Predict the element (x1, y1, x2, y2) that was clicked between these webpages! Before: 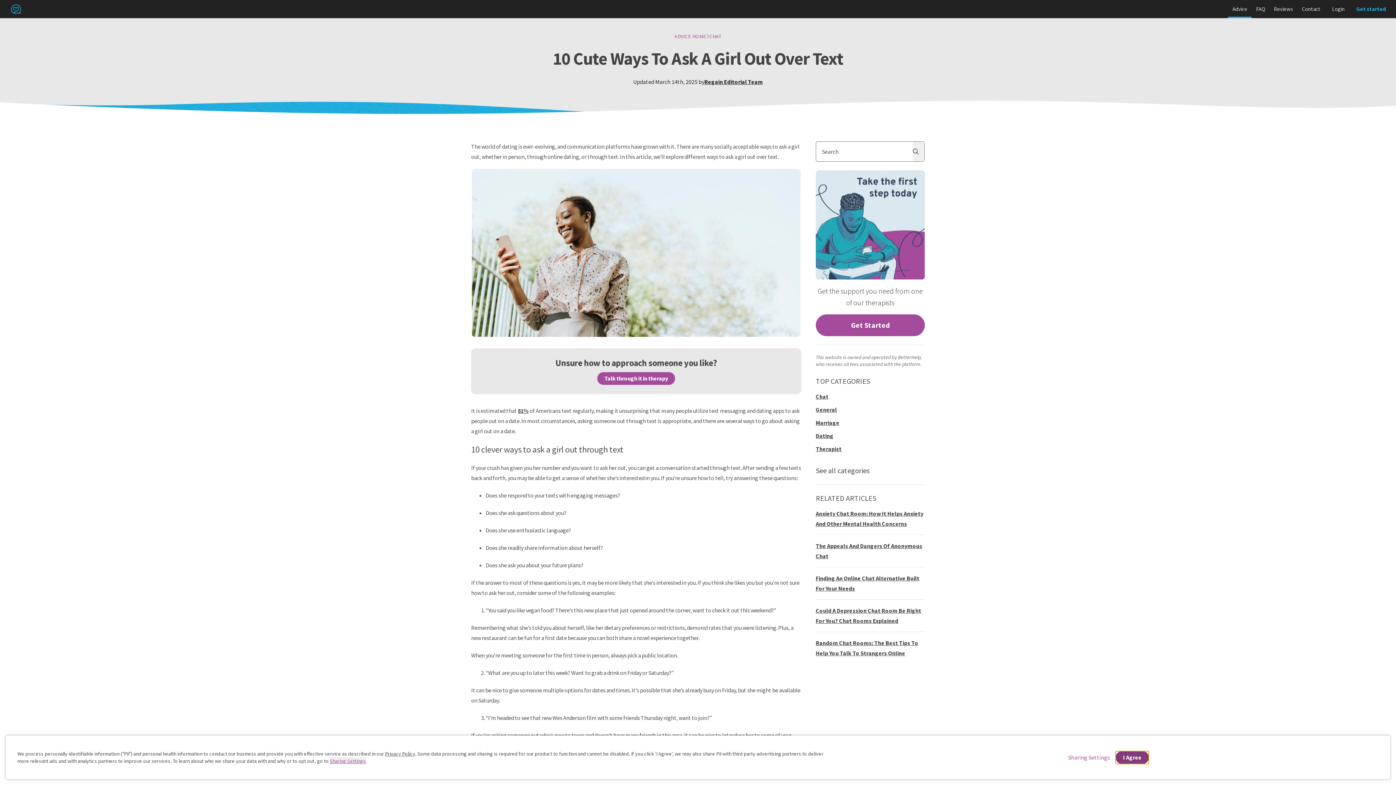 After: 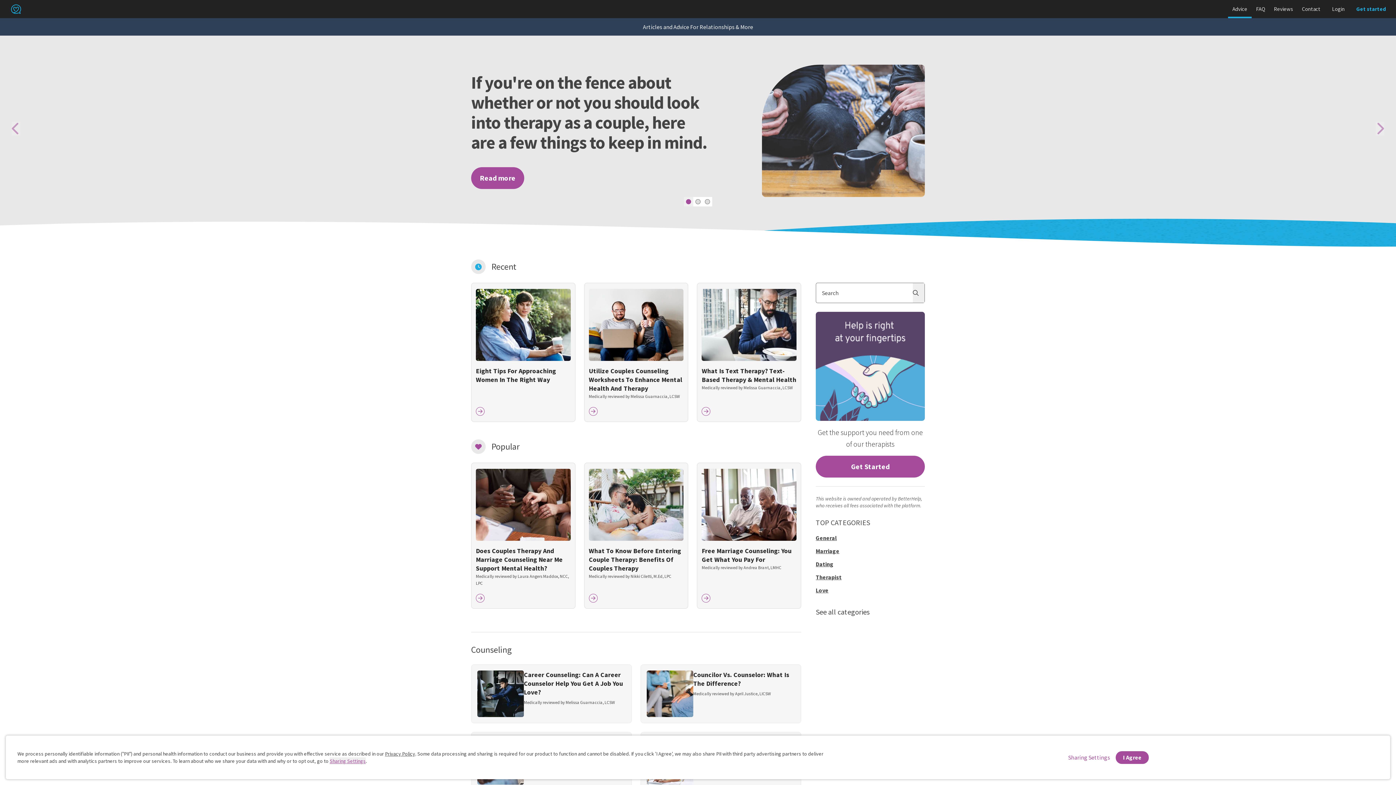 Action: label: Advice bbox: (1232, 0, 1247, 16)